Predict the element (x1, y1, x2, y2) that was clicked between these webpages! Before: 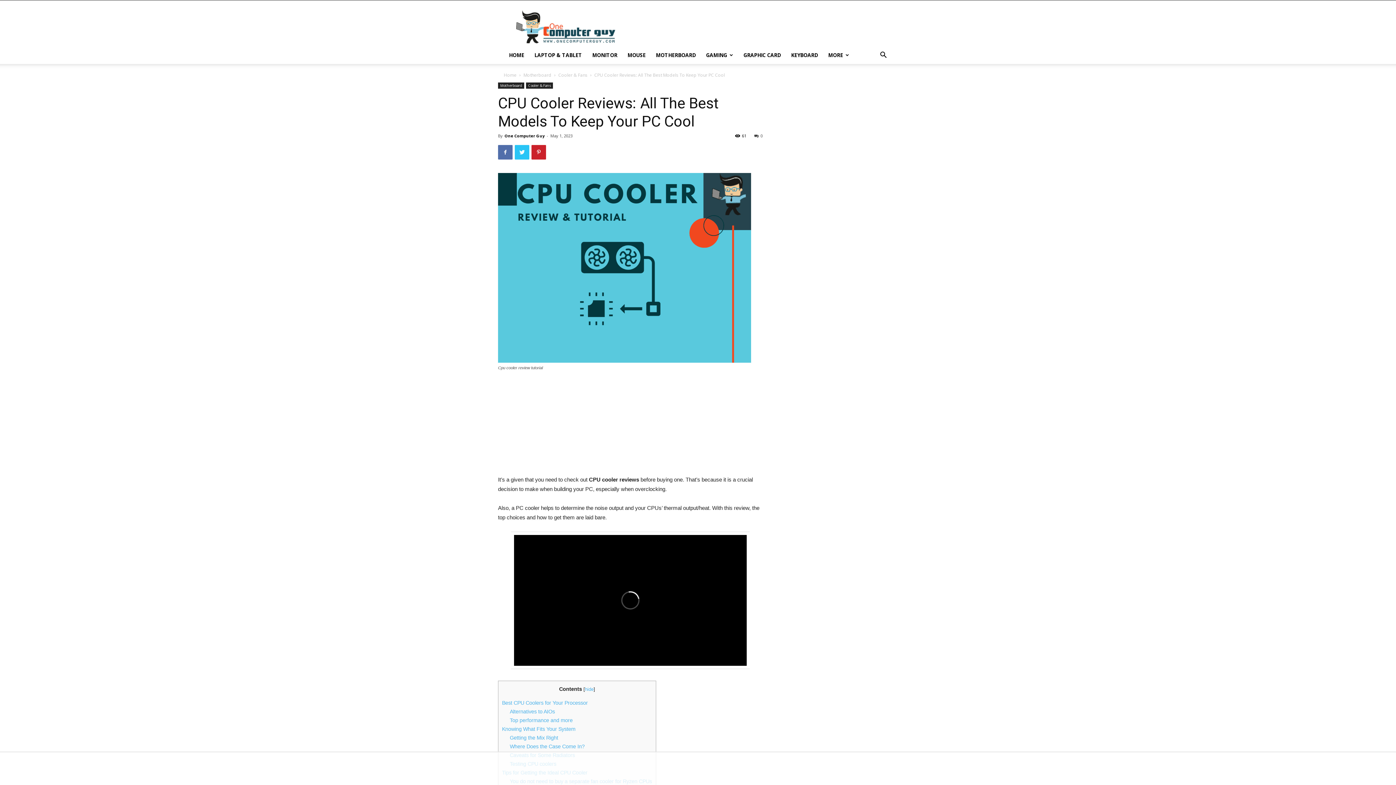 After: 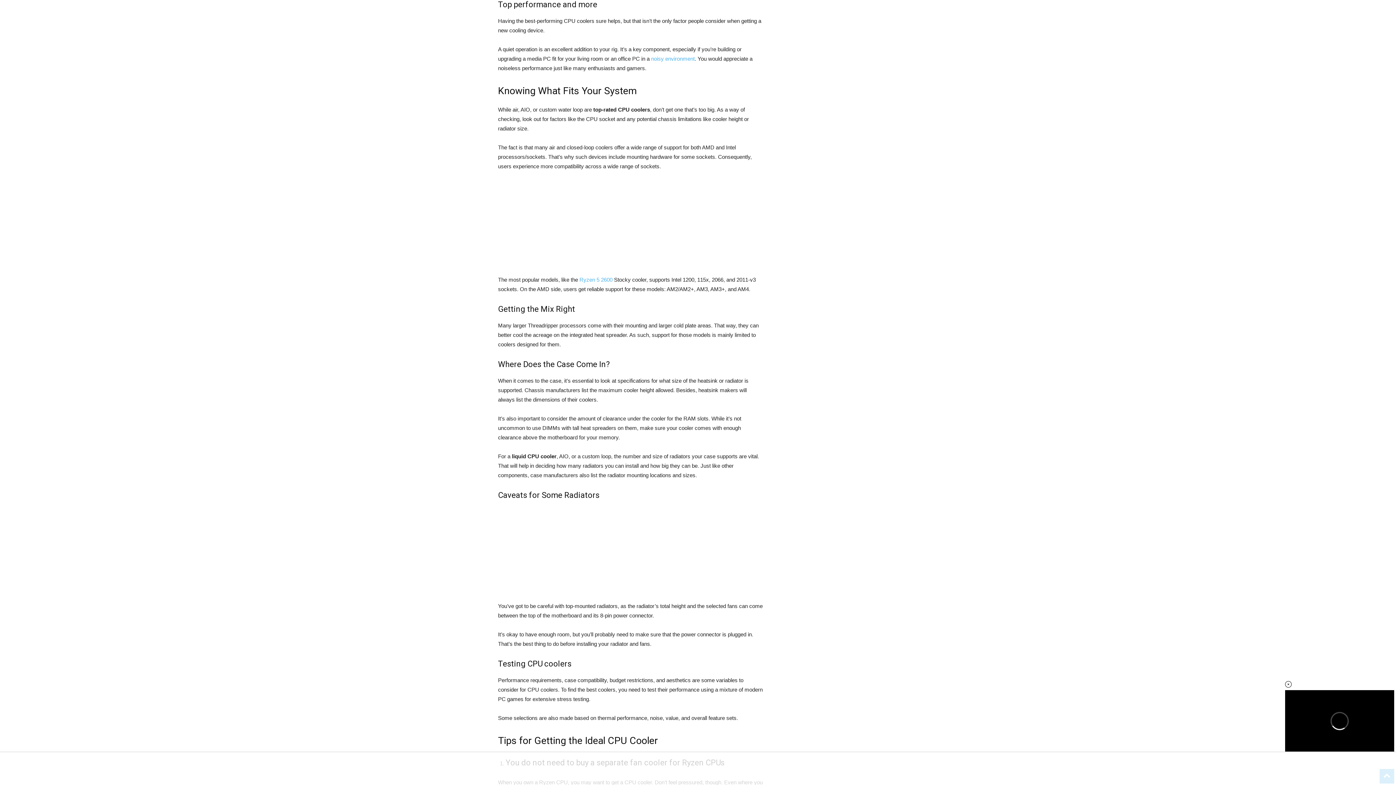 Action: bbox: (509, 717, 572, 723) label: Top performance and more